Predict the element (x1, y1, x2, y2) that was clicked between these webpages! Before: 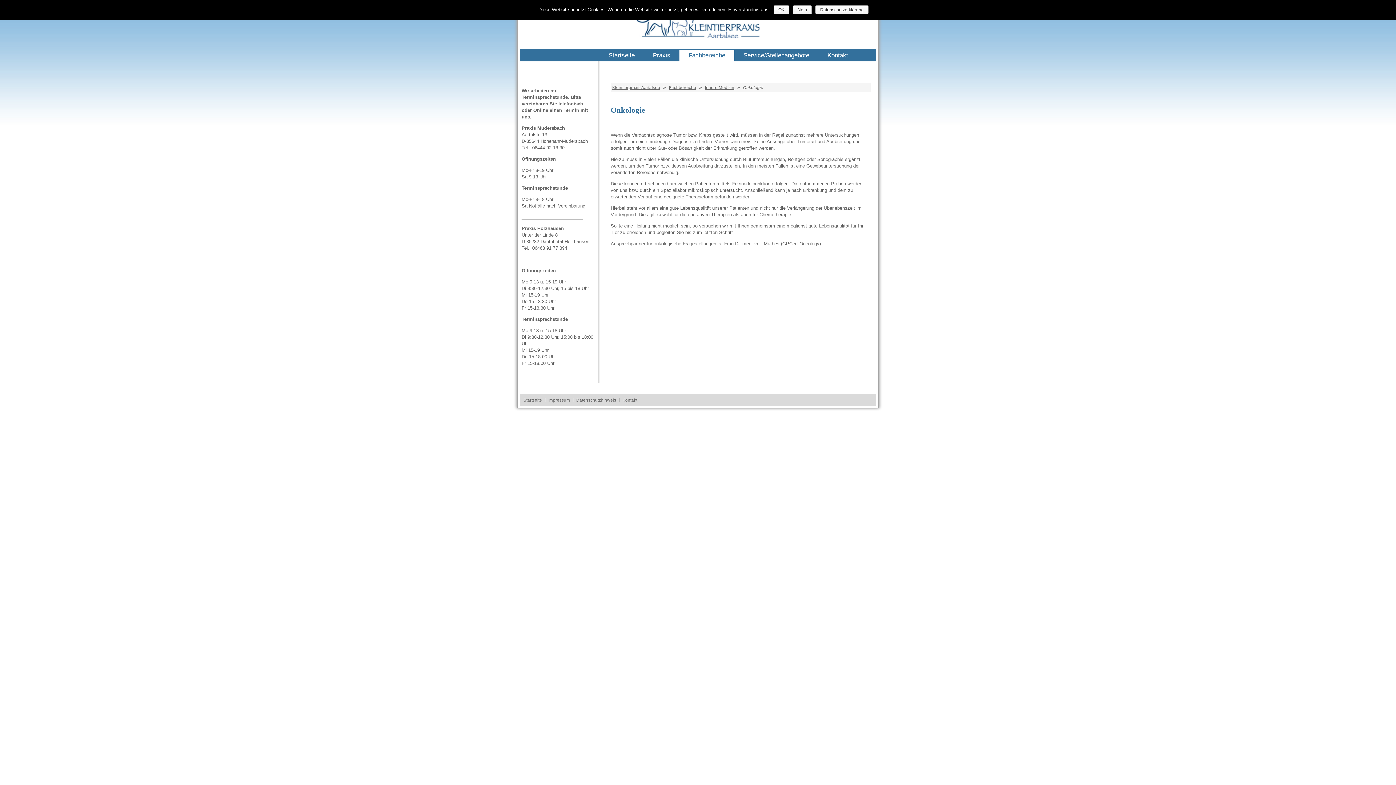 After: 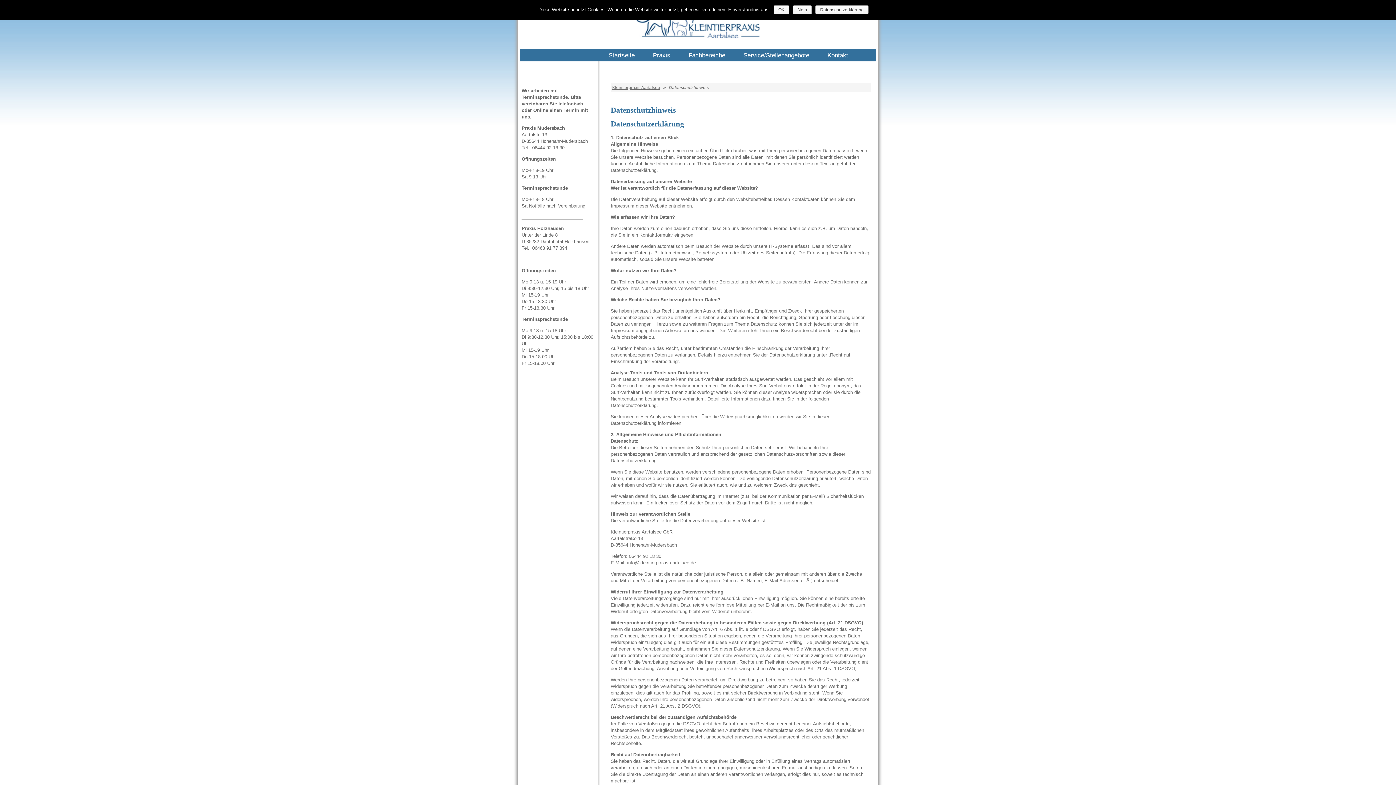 Action: bbox: (599, 61, 672, 73) label: Datenschutzhinweis